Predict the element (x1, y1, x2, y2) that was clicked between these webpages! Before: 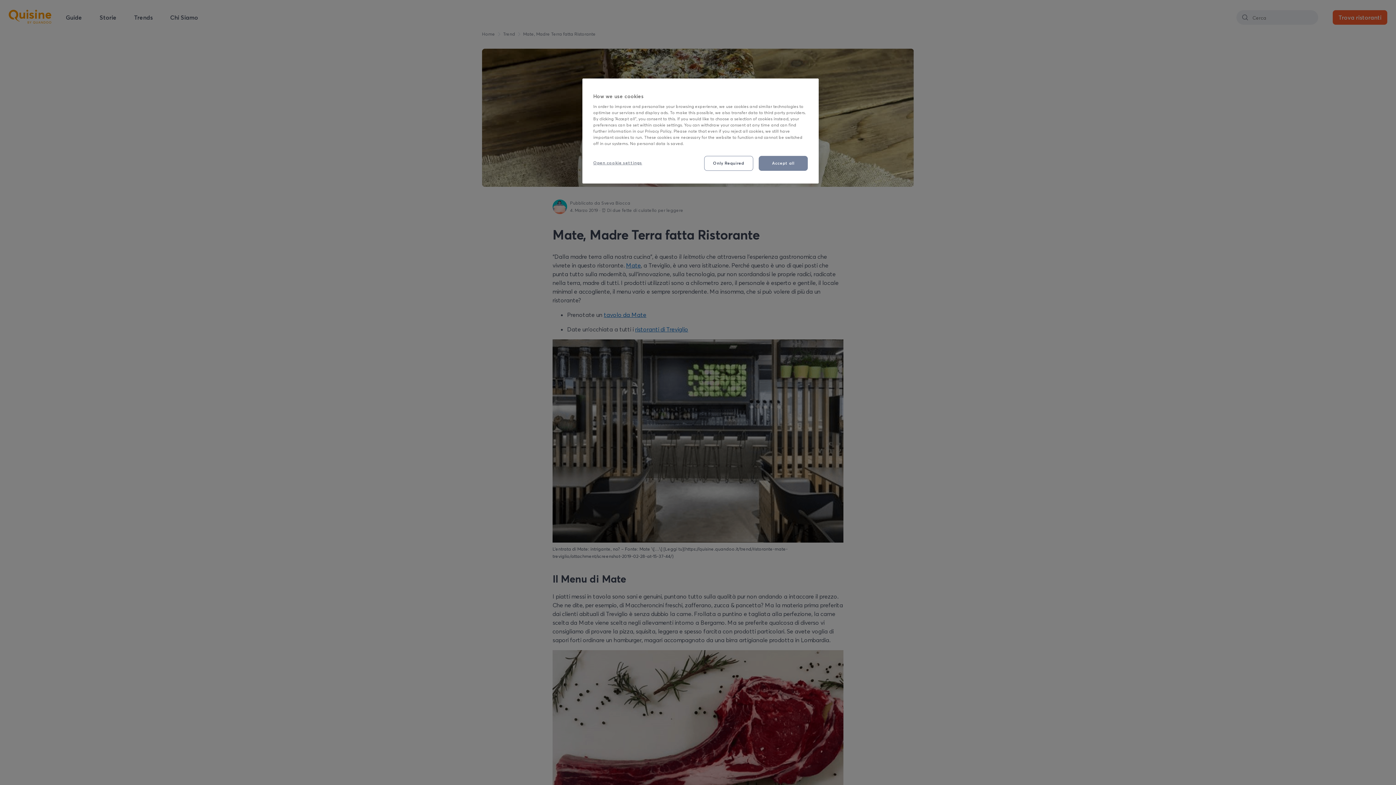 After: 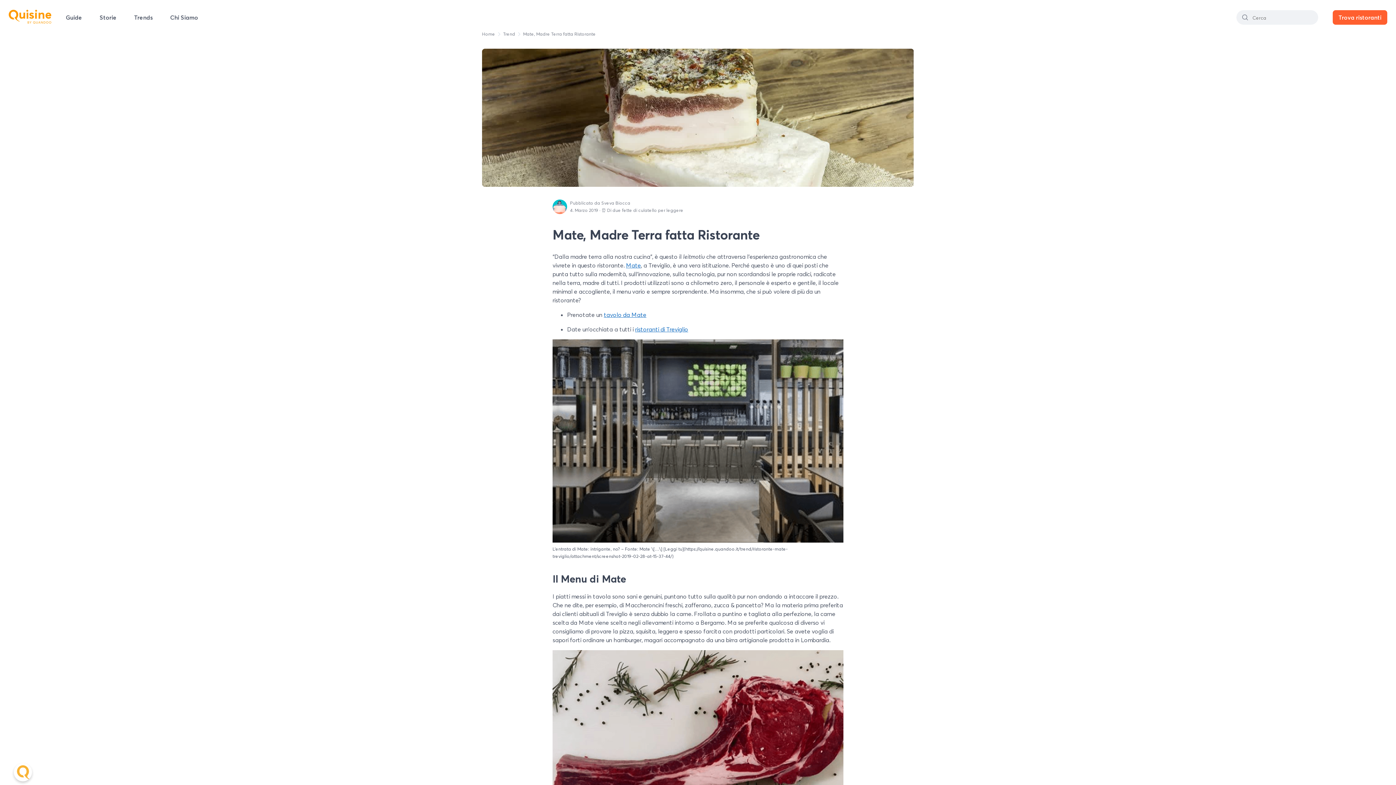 Action: bbox: (704, 156, 753, 170) label: Only Required